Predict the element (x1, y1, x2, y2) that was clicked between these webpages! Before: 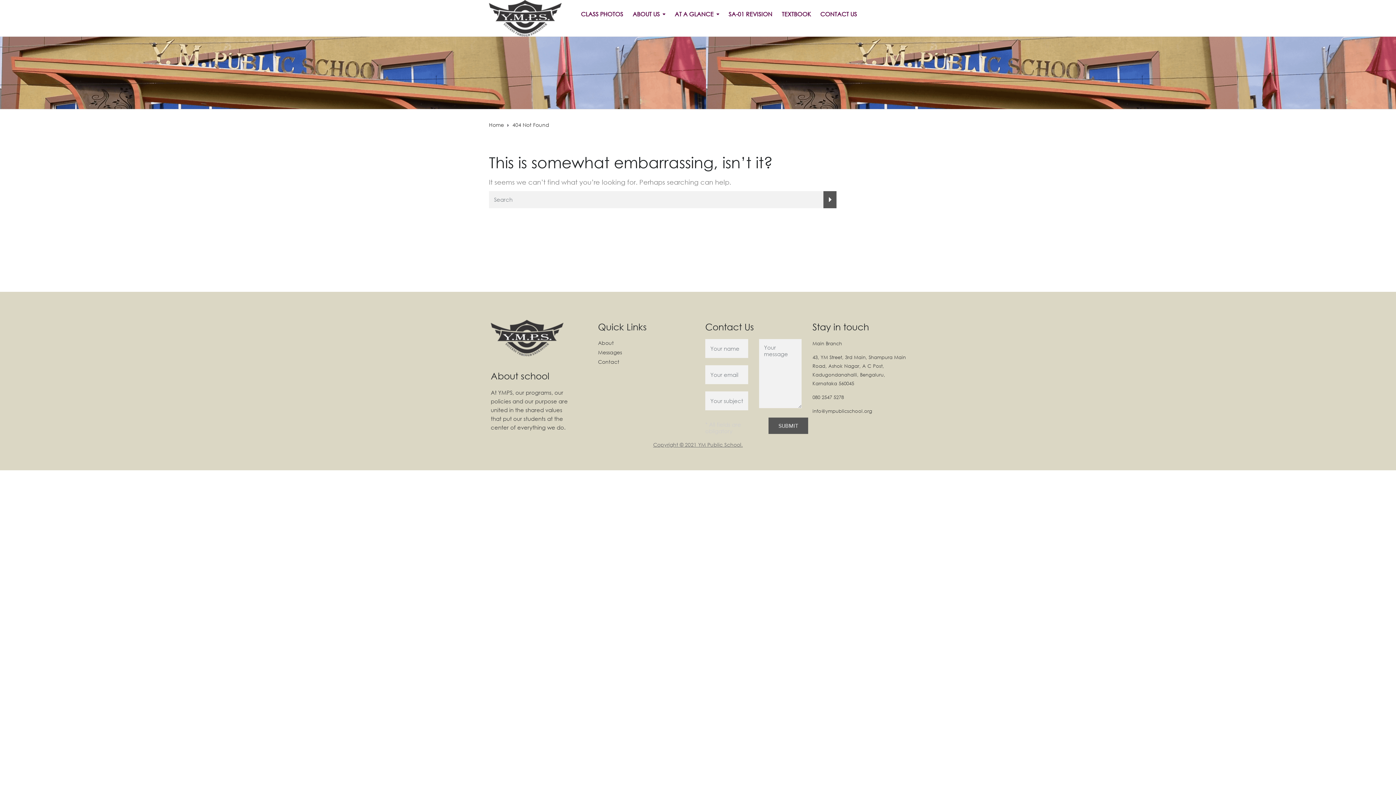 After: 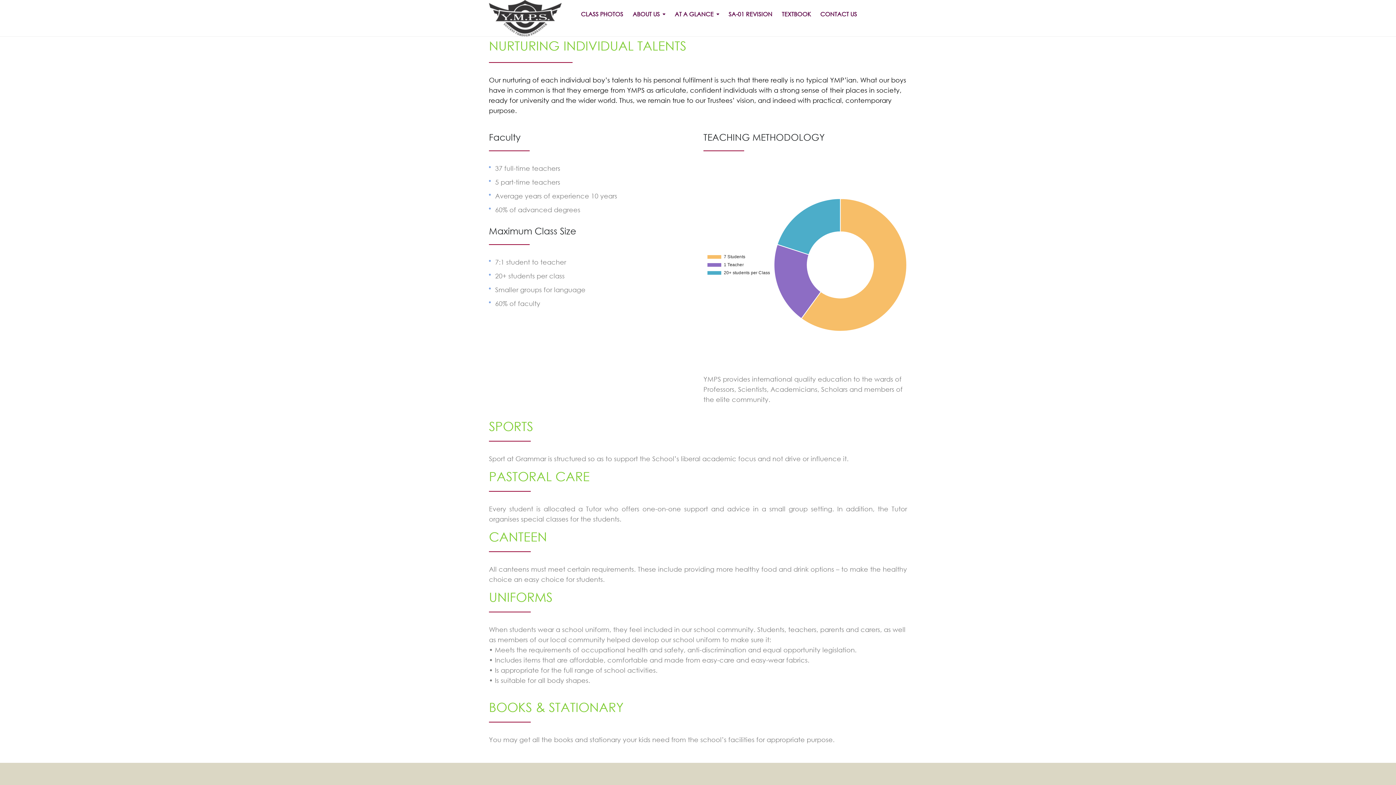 Action: label: AT A GLANCE bbox: (674, 0, 719, 18)